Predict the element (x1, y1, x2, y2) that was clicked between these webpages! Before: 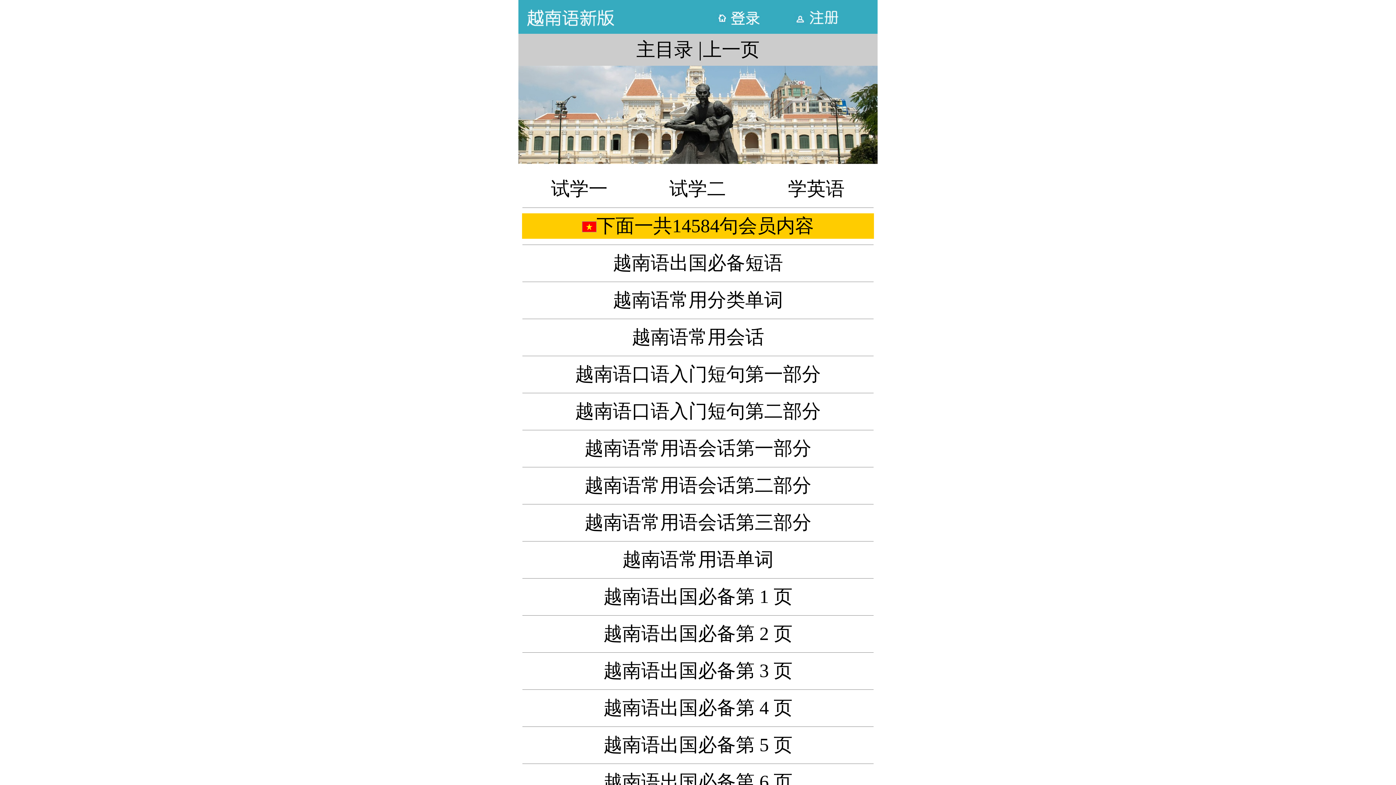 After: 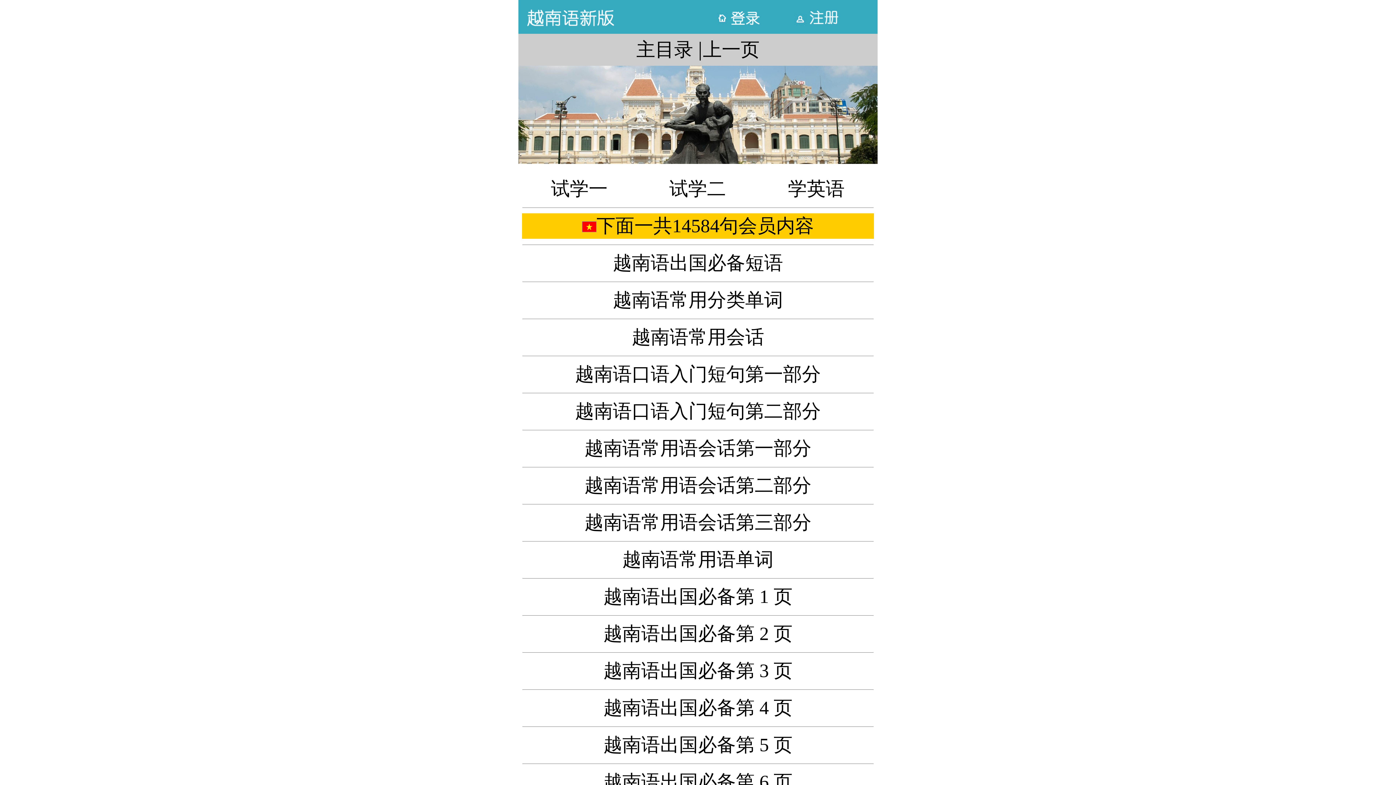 Action: bbox: (522, 213, 874, 238) label: 下面一共14584句会员内容